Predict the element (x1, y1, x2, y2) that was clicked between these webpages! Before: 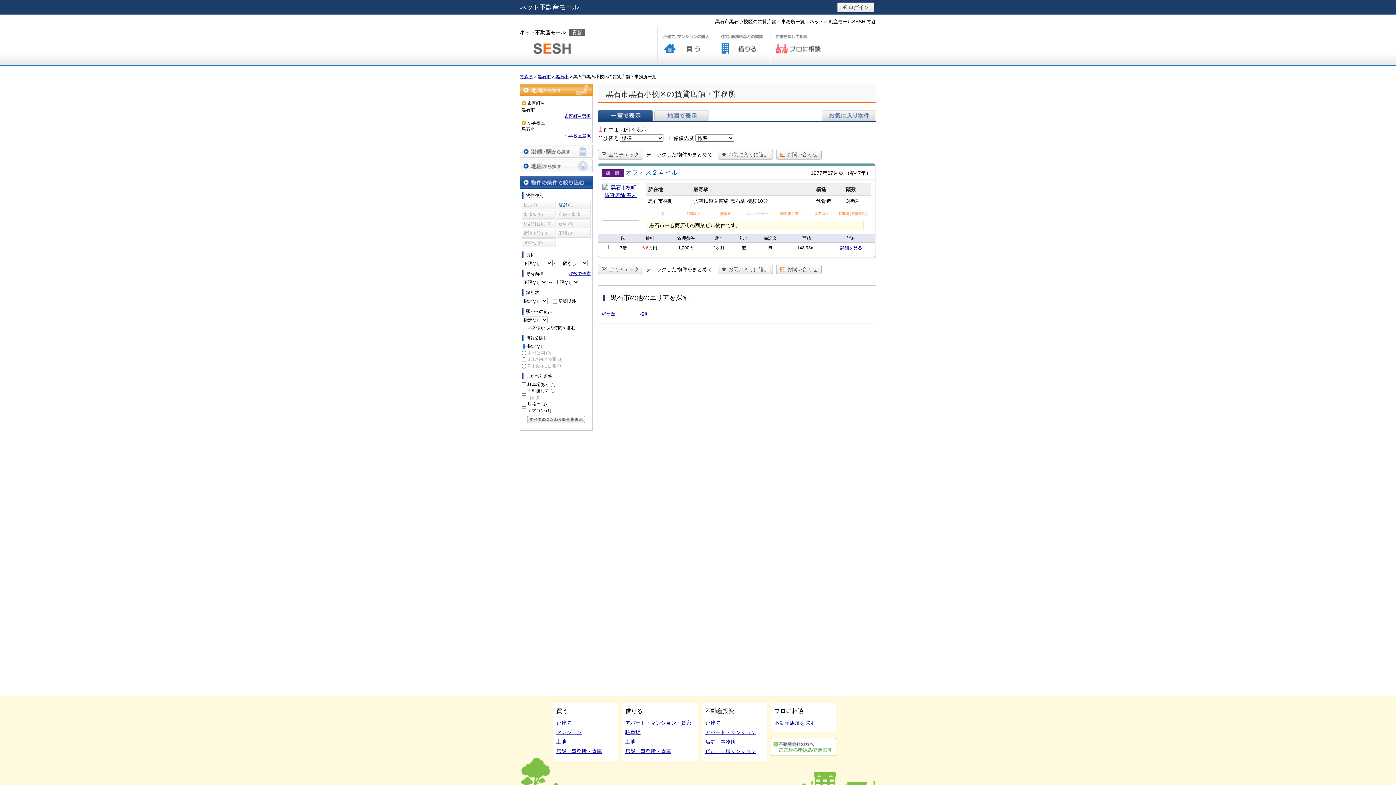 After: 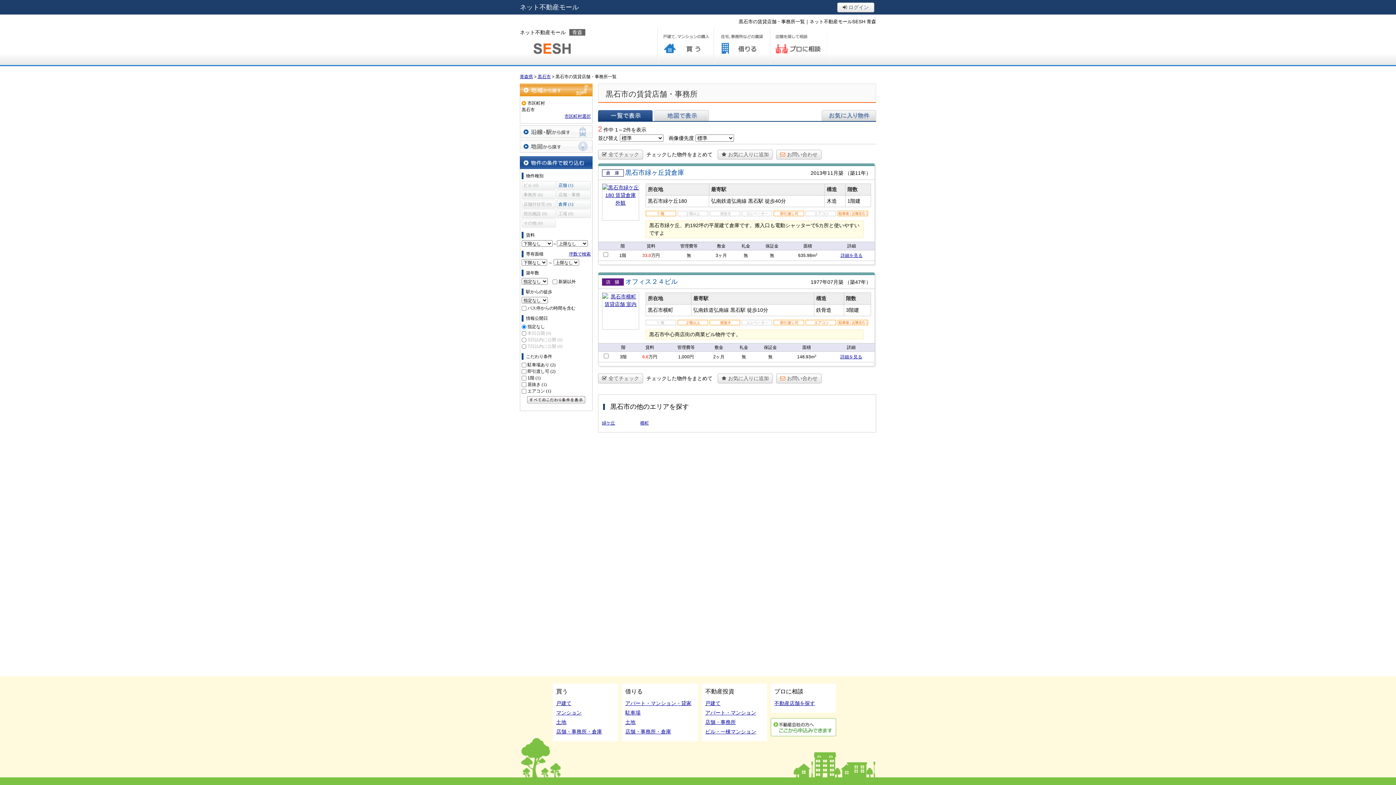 Action: label: 黒石市 bbox: (537, 74, 550, 79)